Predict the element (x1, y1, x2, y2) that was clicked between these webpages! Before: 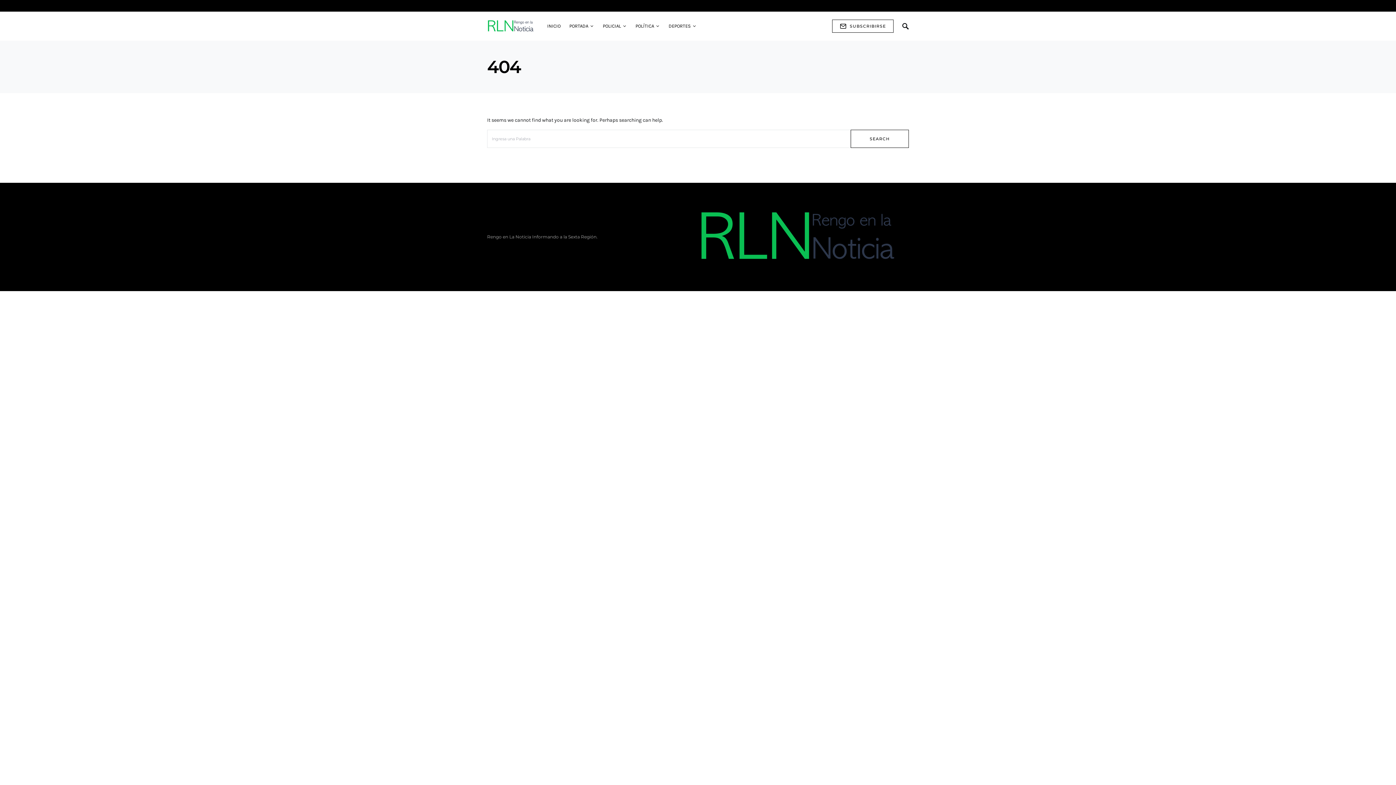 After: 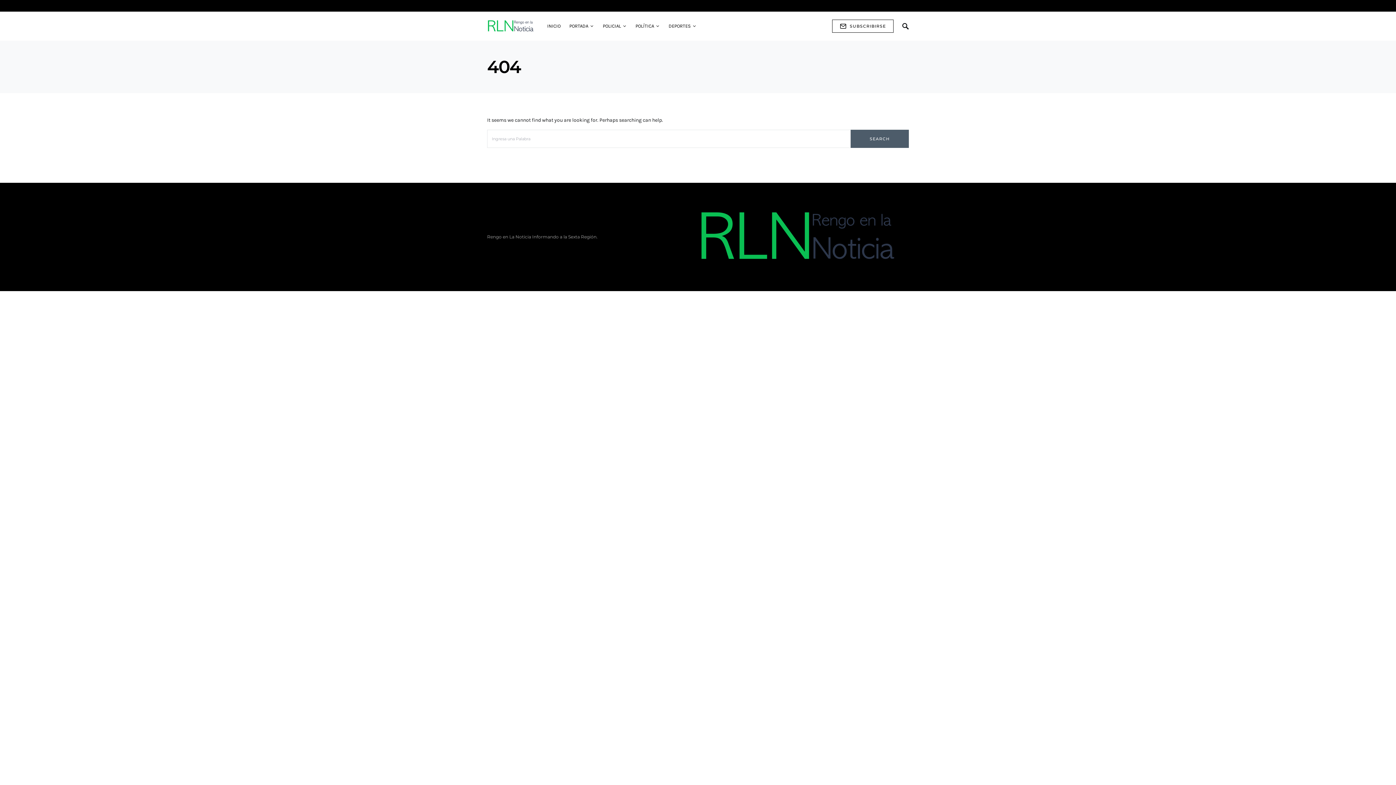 Action: label: SEARCH bbox: (850, 129, 909, 148)